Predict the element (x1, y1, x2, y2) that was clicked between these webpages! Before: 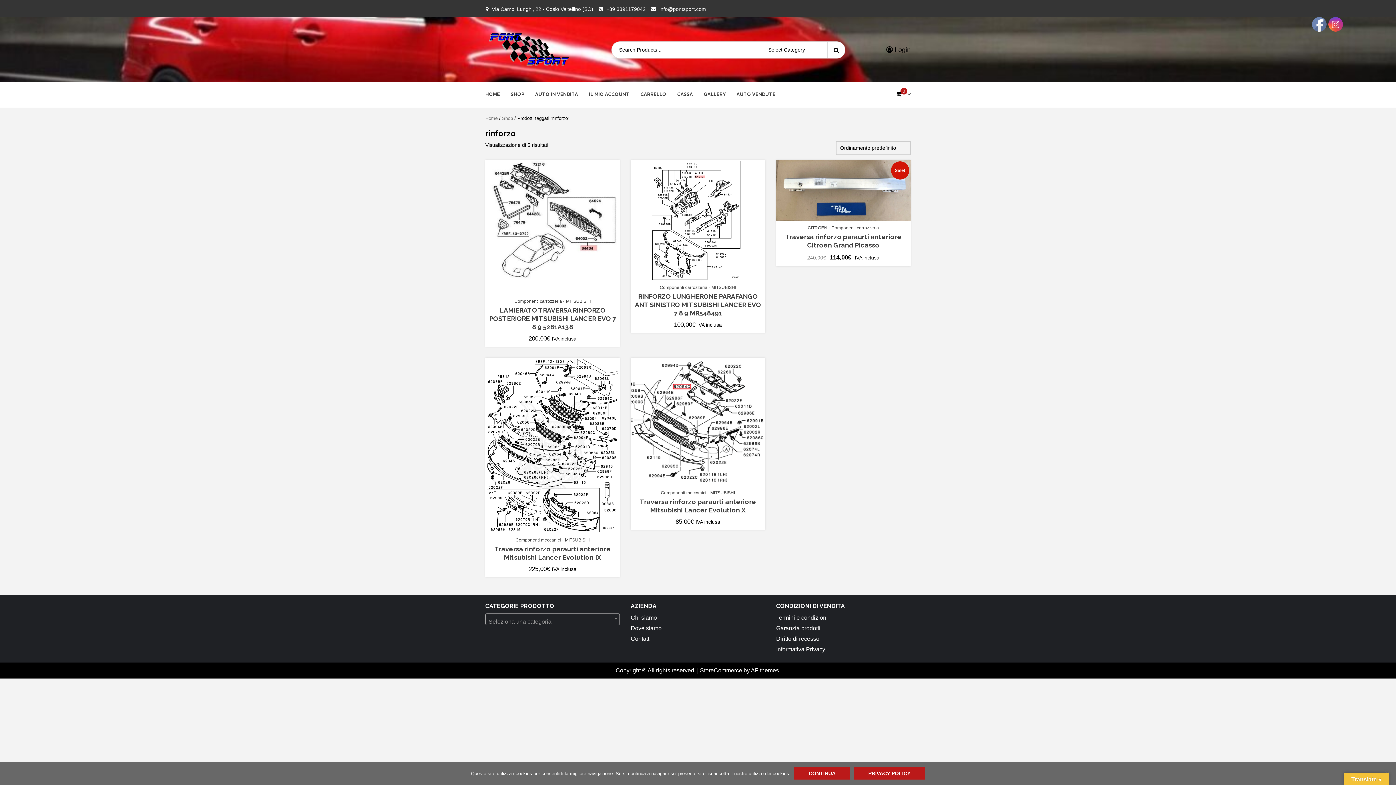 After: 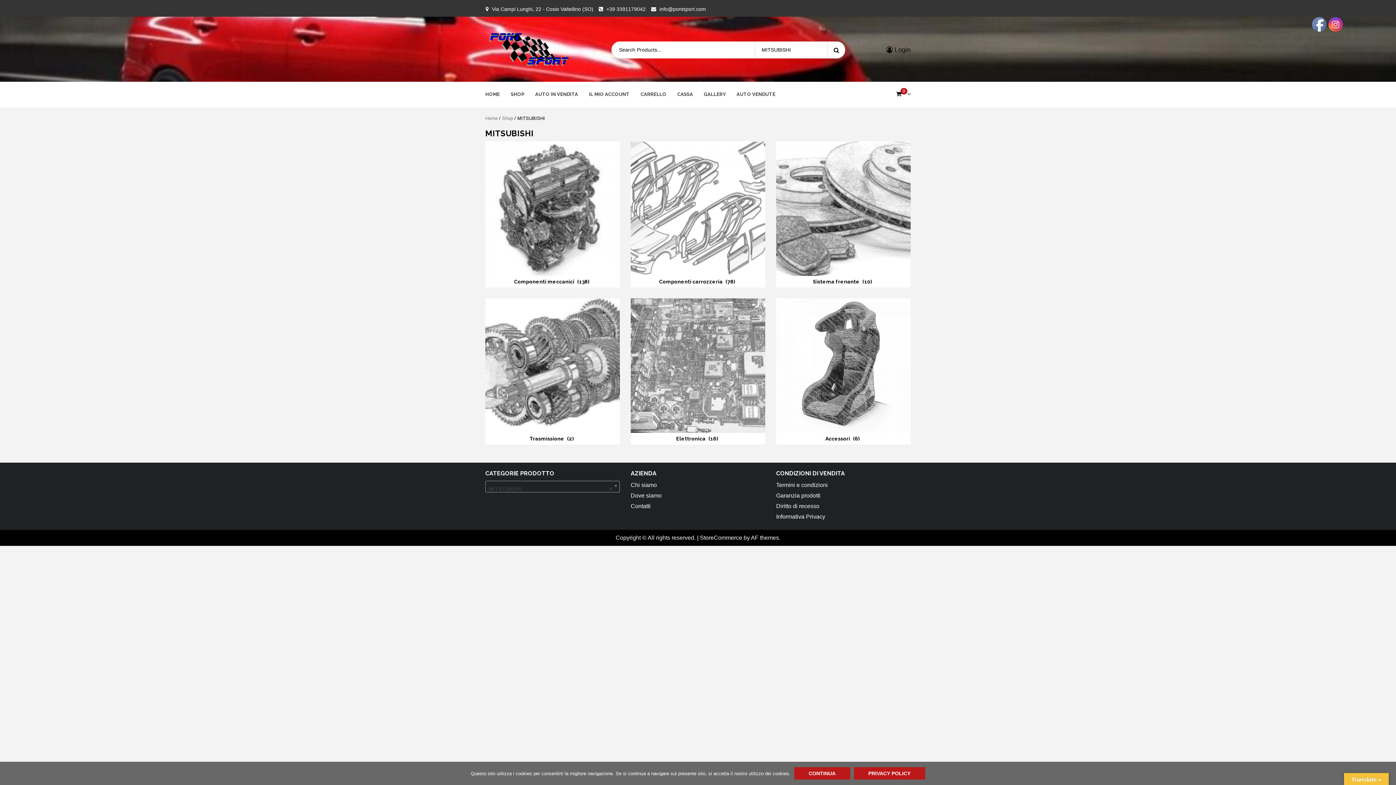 Action: label: MITSUBISHI bbox: (566, 298, 590, 304)